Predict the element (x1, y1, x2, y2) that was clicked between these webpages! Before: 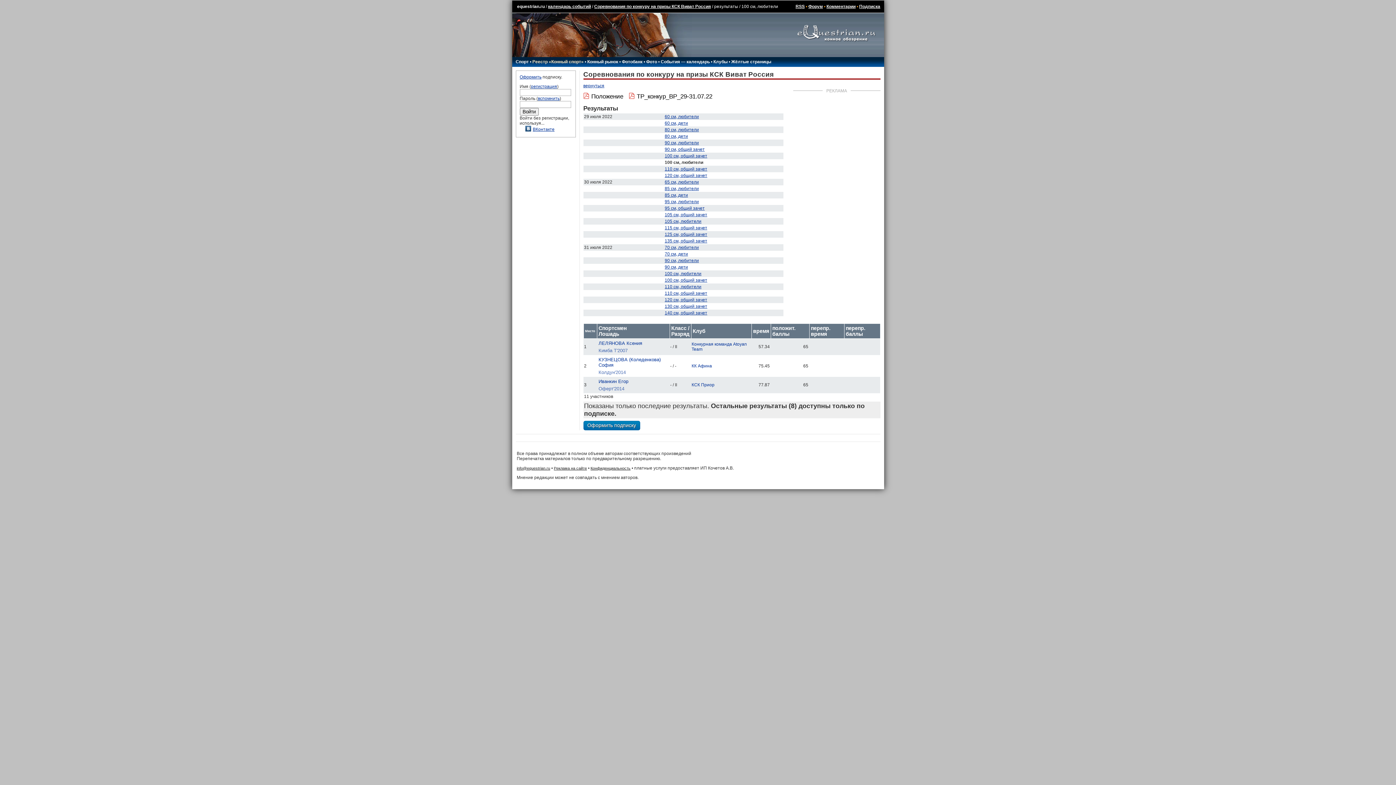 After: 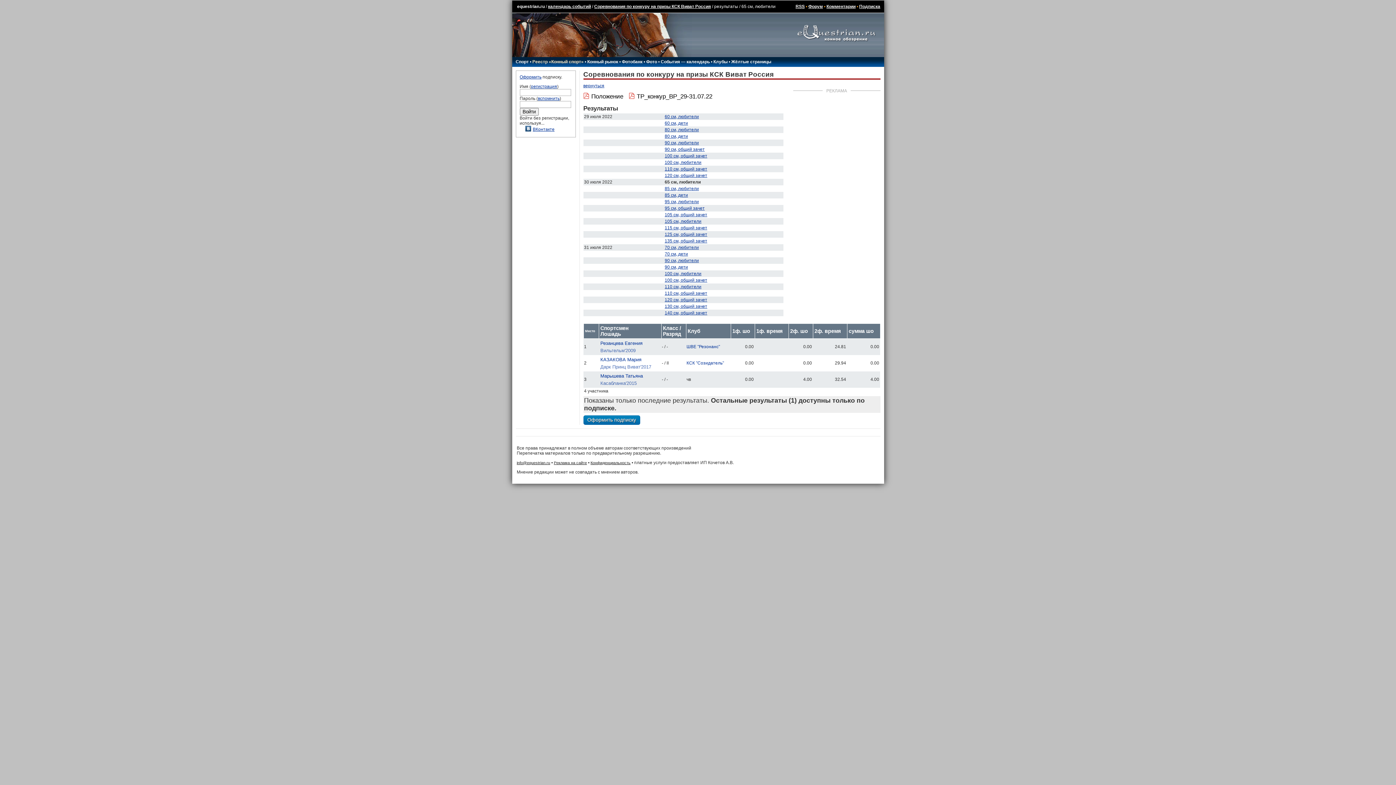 Action: label: 65 см, любители bbox: (664, 179, 699, 184)